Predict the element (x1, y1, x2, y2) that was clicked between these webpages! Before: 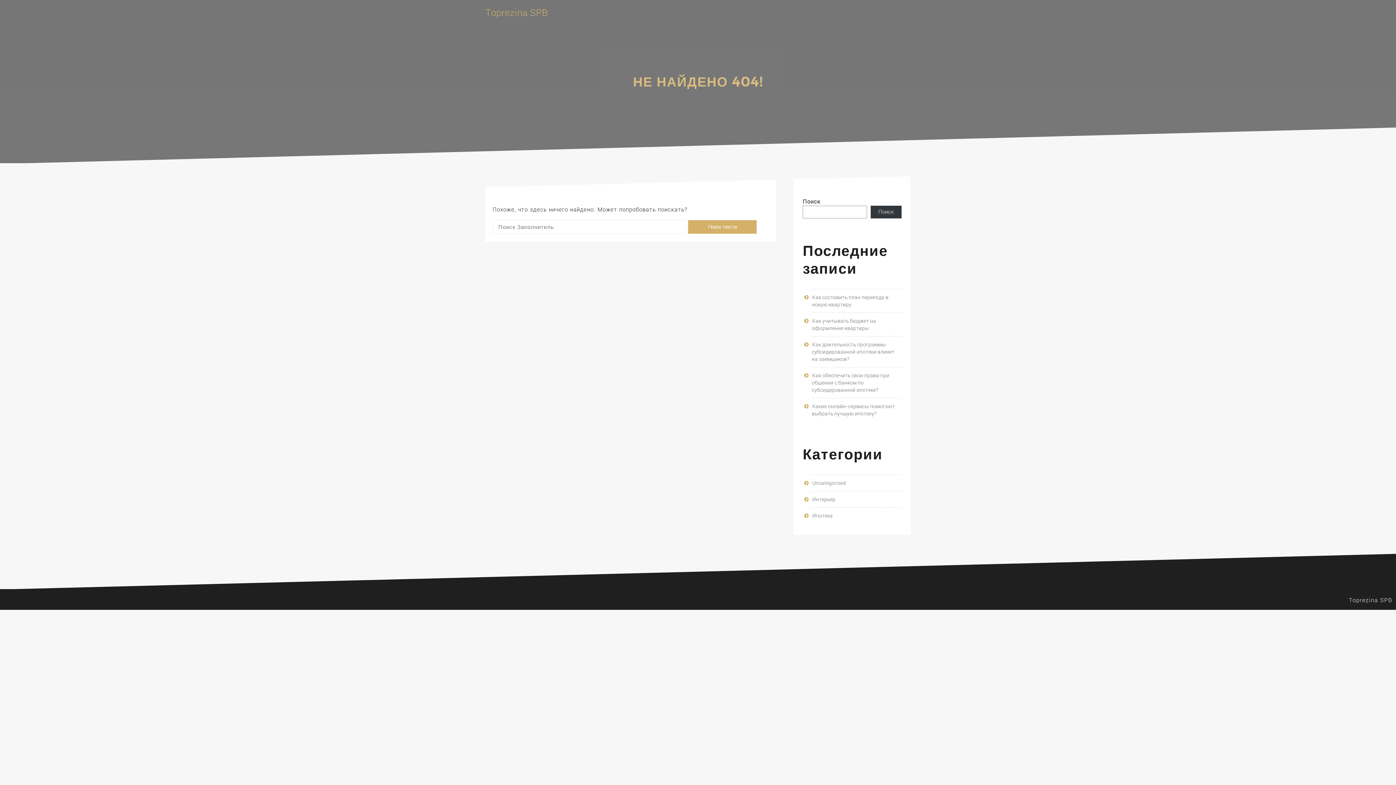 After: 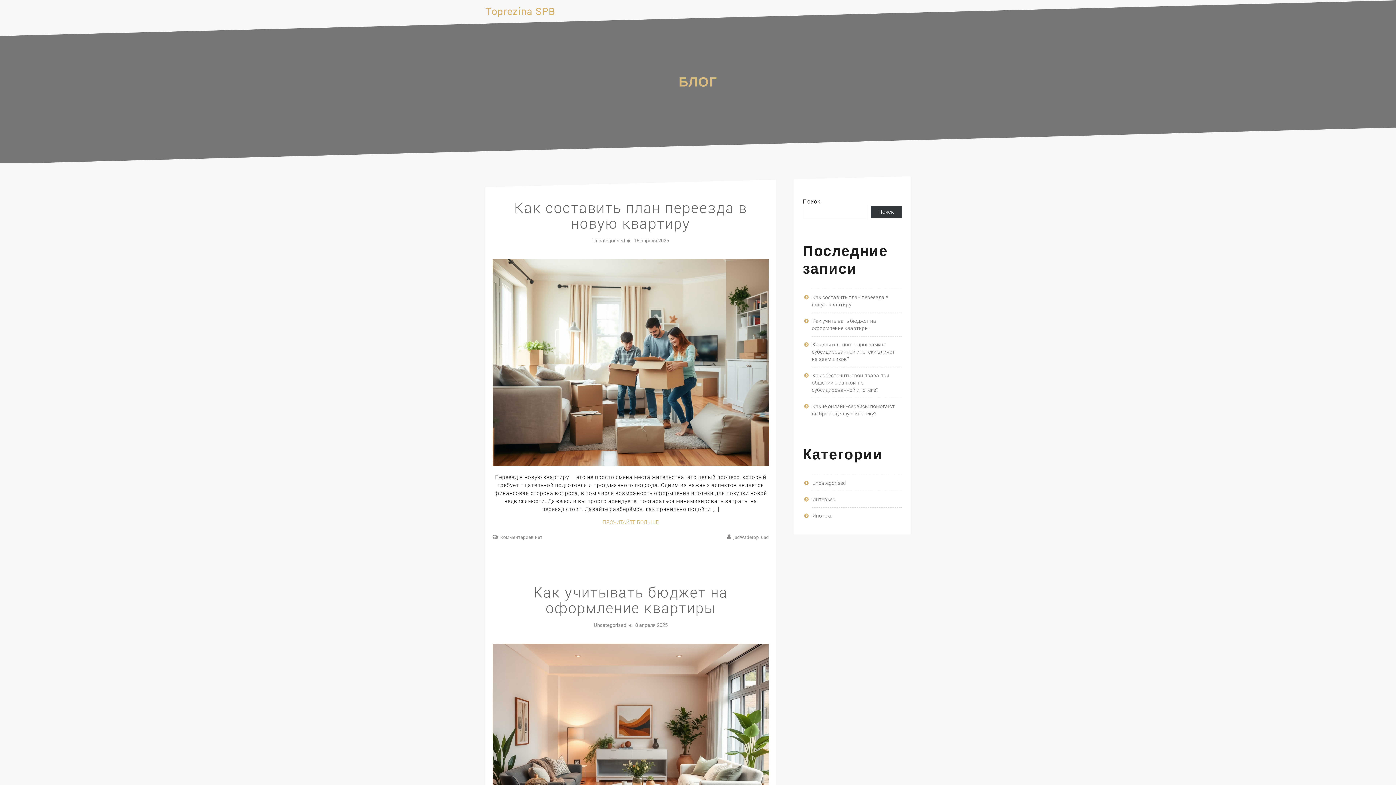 Action: label: Toprezina SPB bbox: (485, 7, 548, 18)